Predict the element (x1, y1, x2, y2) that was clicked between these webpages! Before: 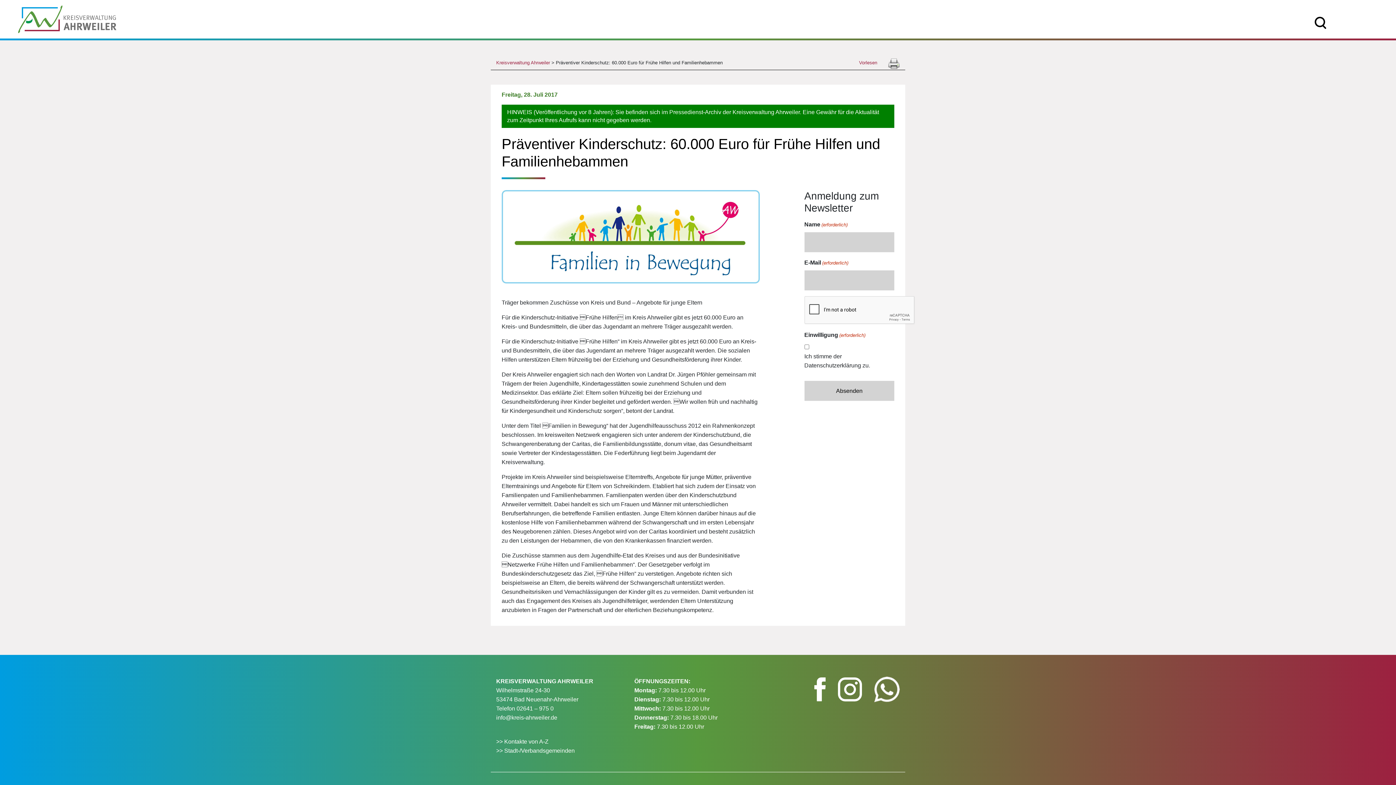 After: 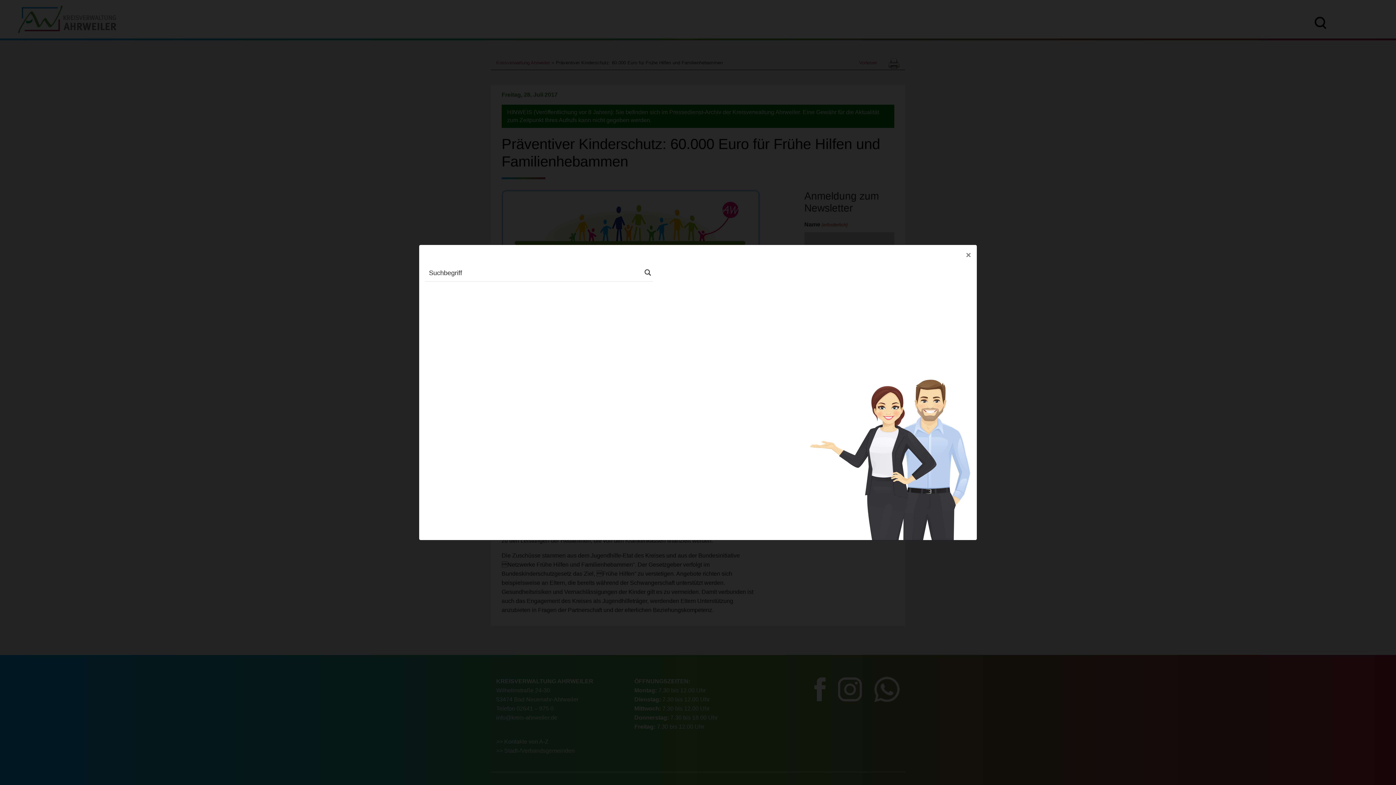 Action: bbox: (1314, 19, 1327, 25)